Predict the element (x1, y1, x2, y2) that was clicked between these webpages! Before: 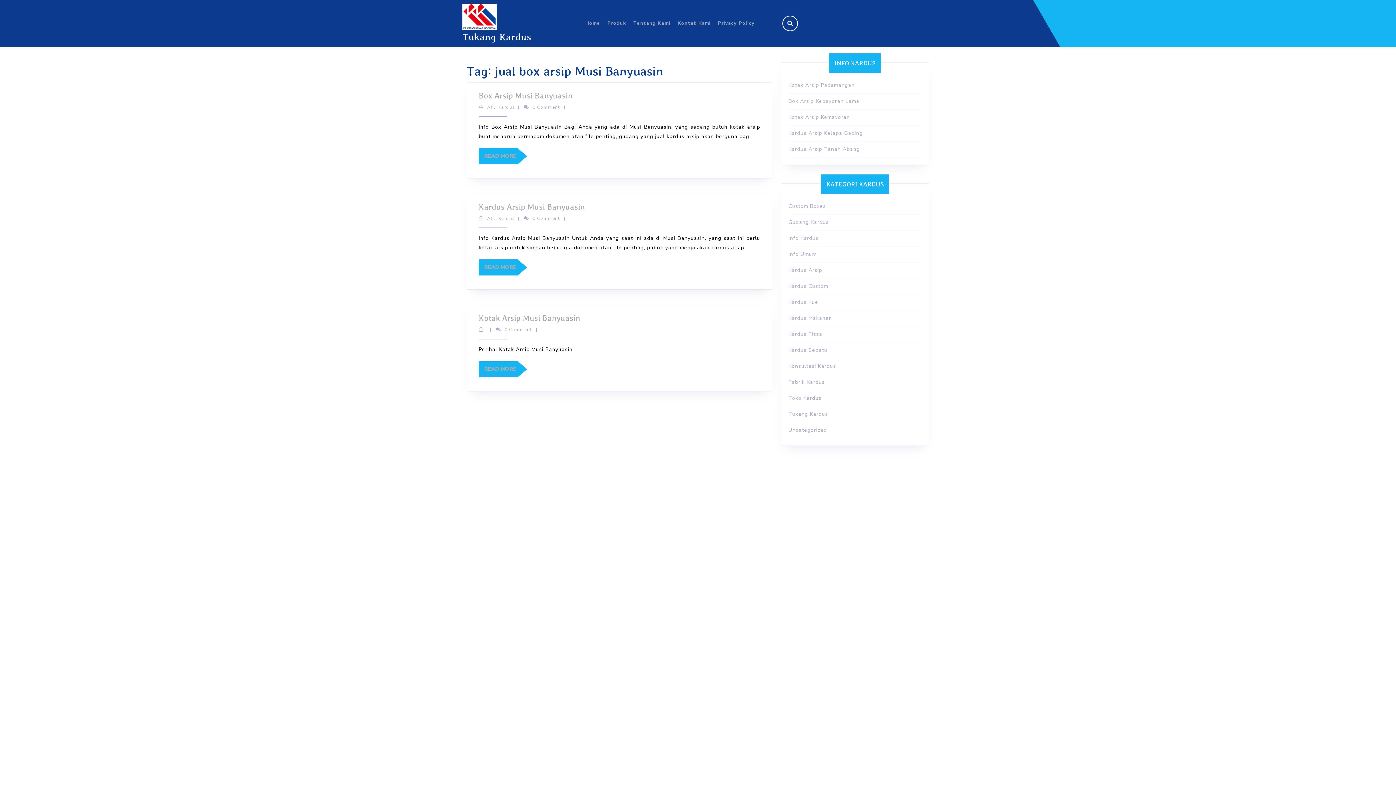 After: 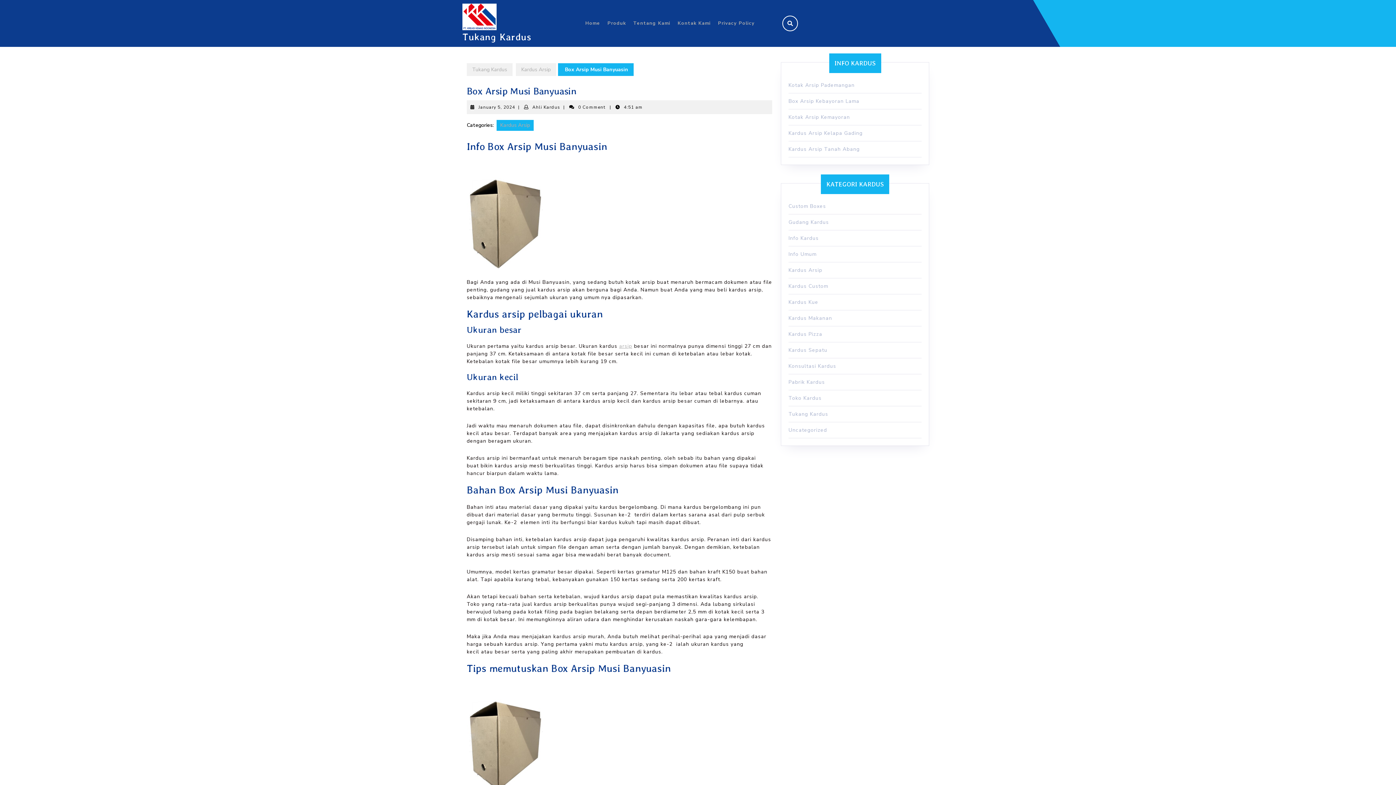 Action: bbox: (478, 91, 572, 100) label: Box Arsip Musi Banyuasin
Box Arsip Musi Banyuasin